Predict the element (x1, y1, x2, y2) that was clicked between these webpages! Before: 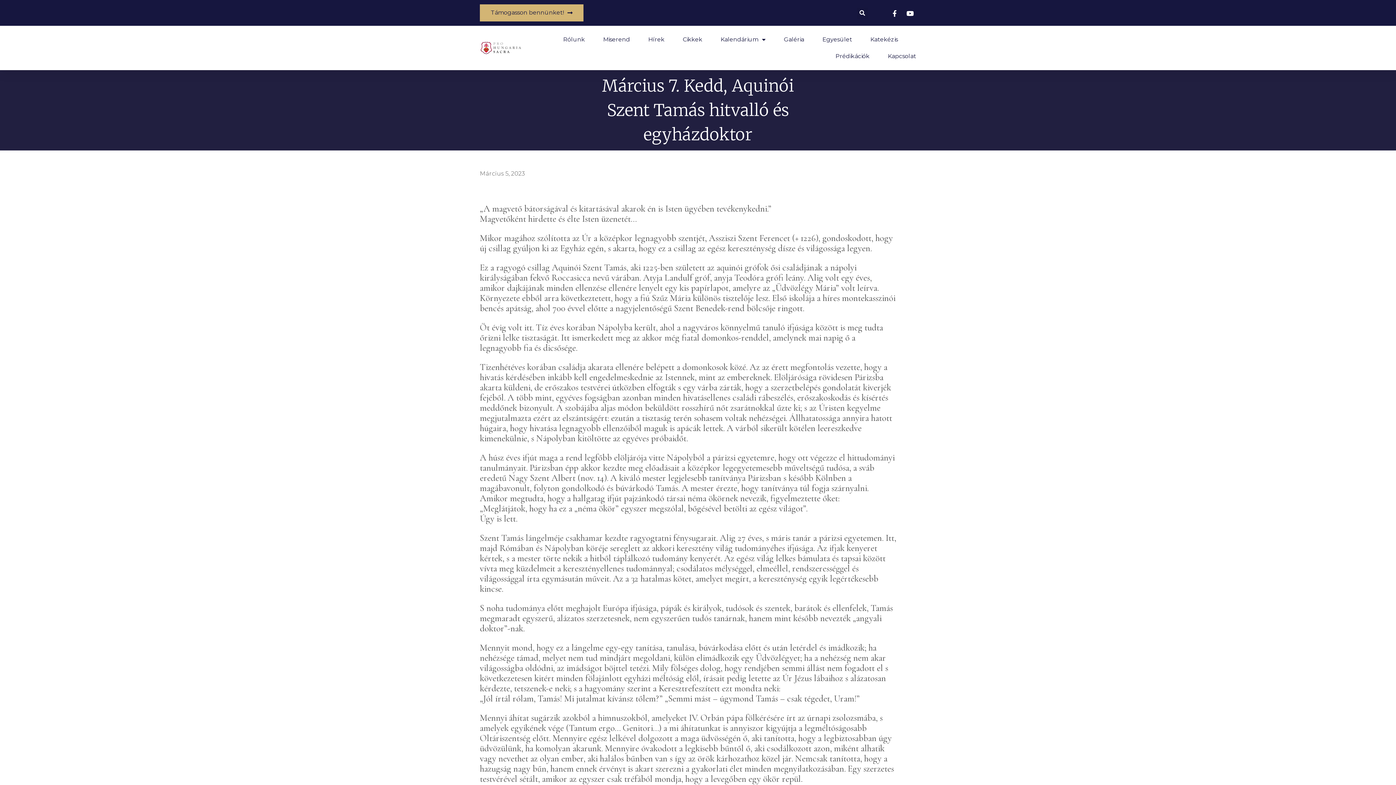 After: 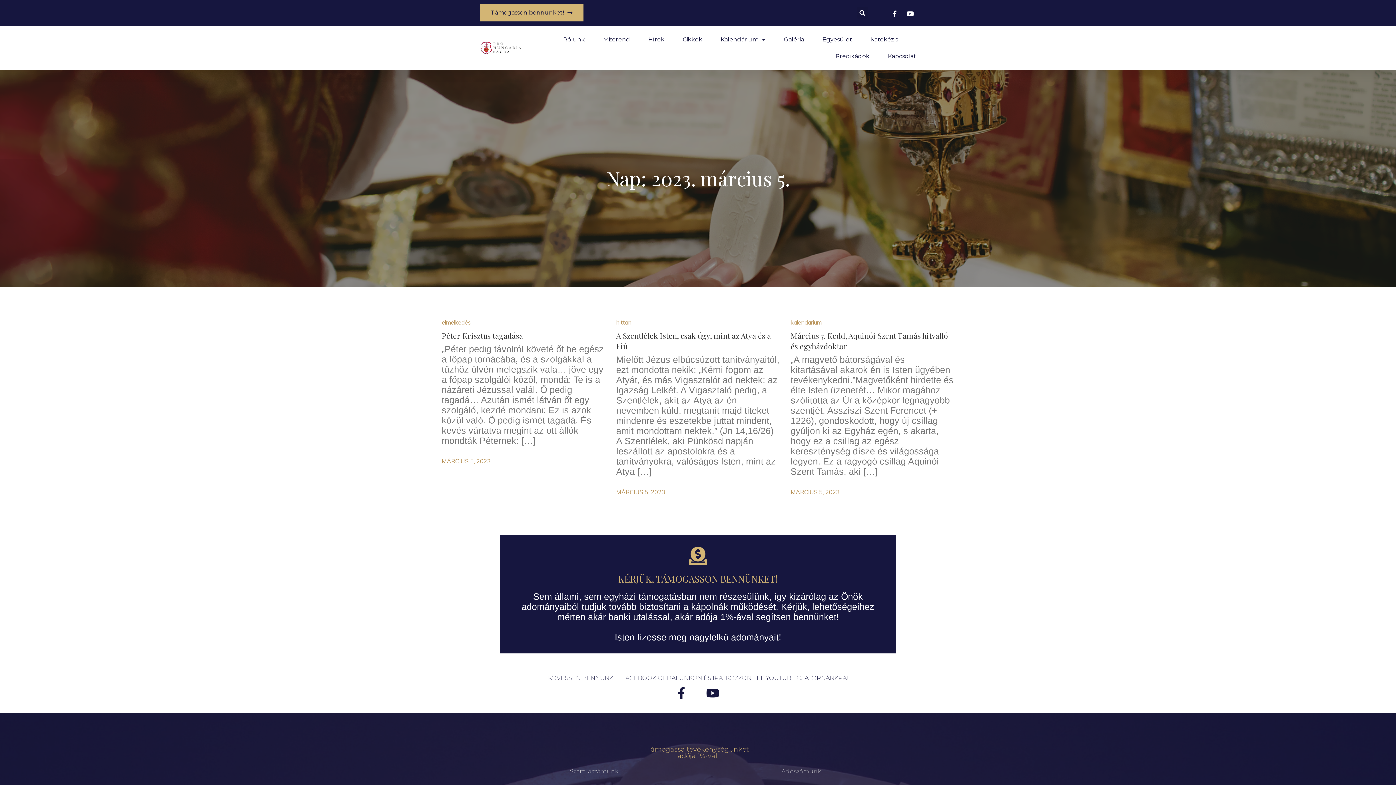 Action: label: Március 5, 2023 bbox: (480, 168, 525, 178)